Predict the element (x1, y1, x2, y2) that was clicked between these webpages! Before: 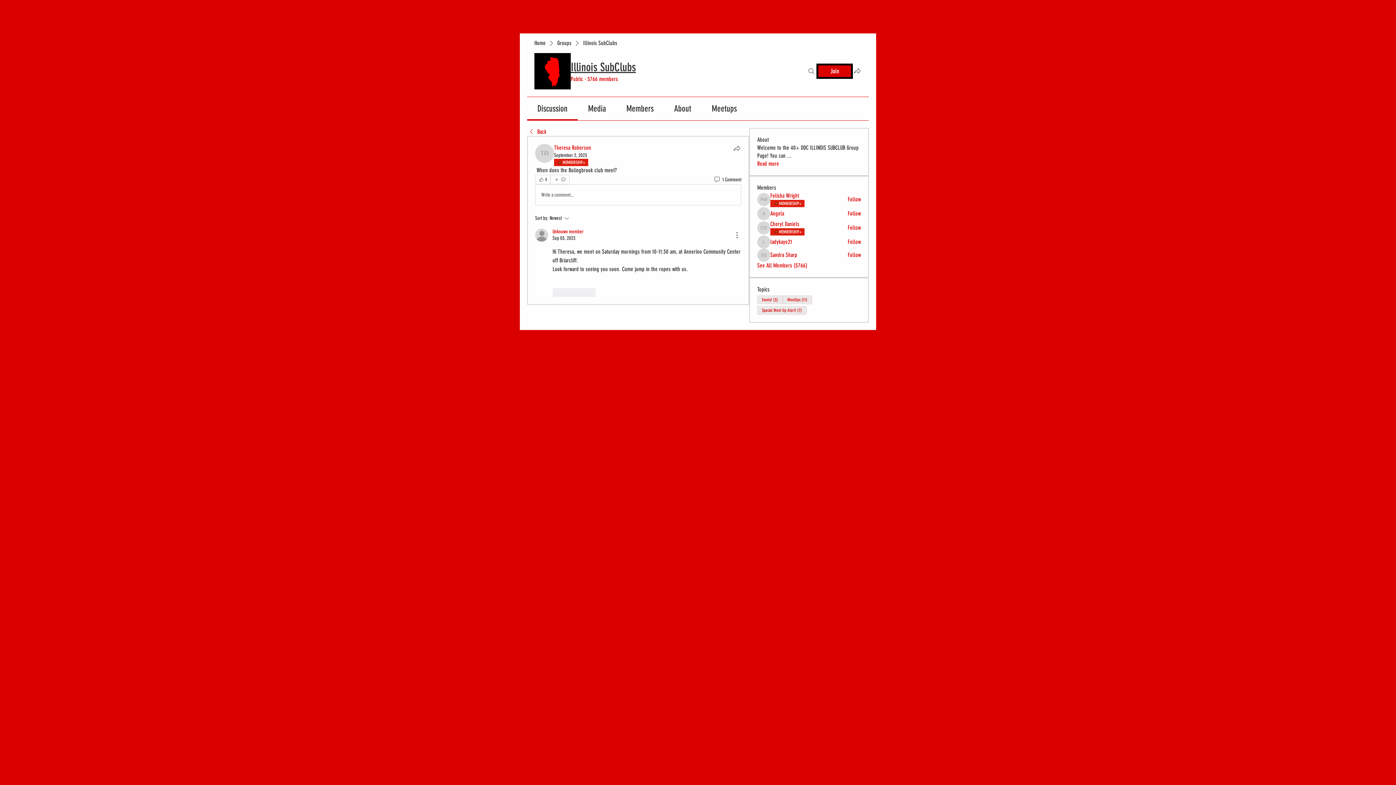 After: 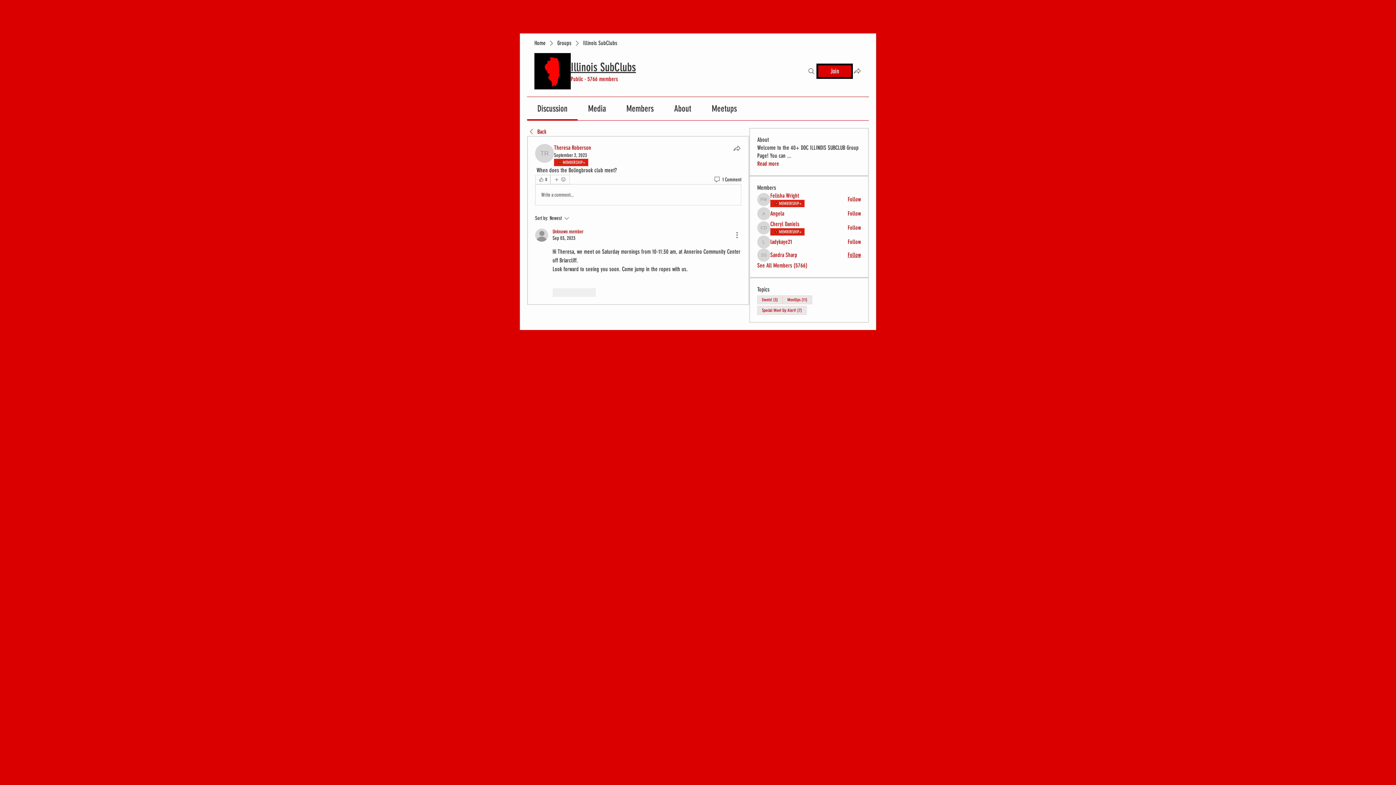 Action: bbox: (847, 251, 861, 259) label: Follow